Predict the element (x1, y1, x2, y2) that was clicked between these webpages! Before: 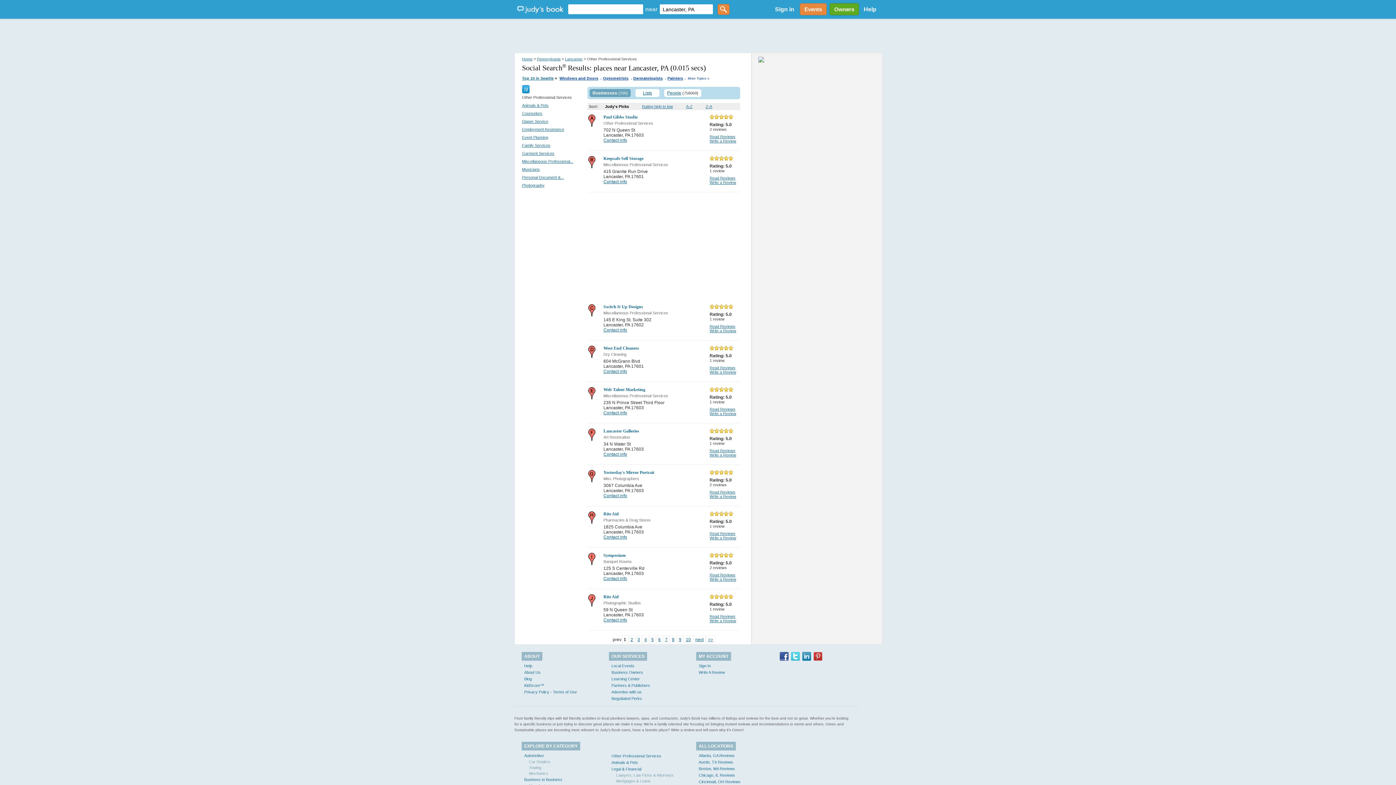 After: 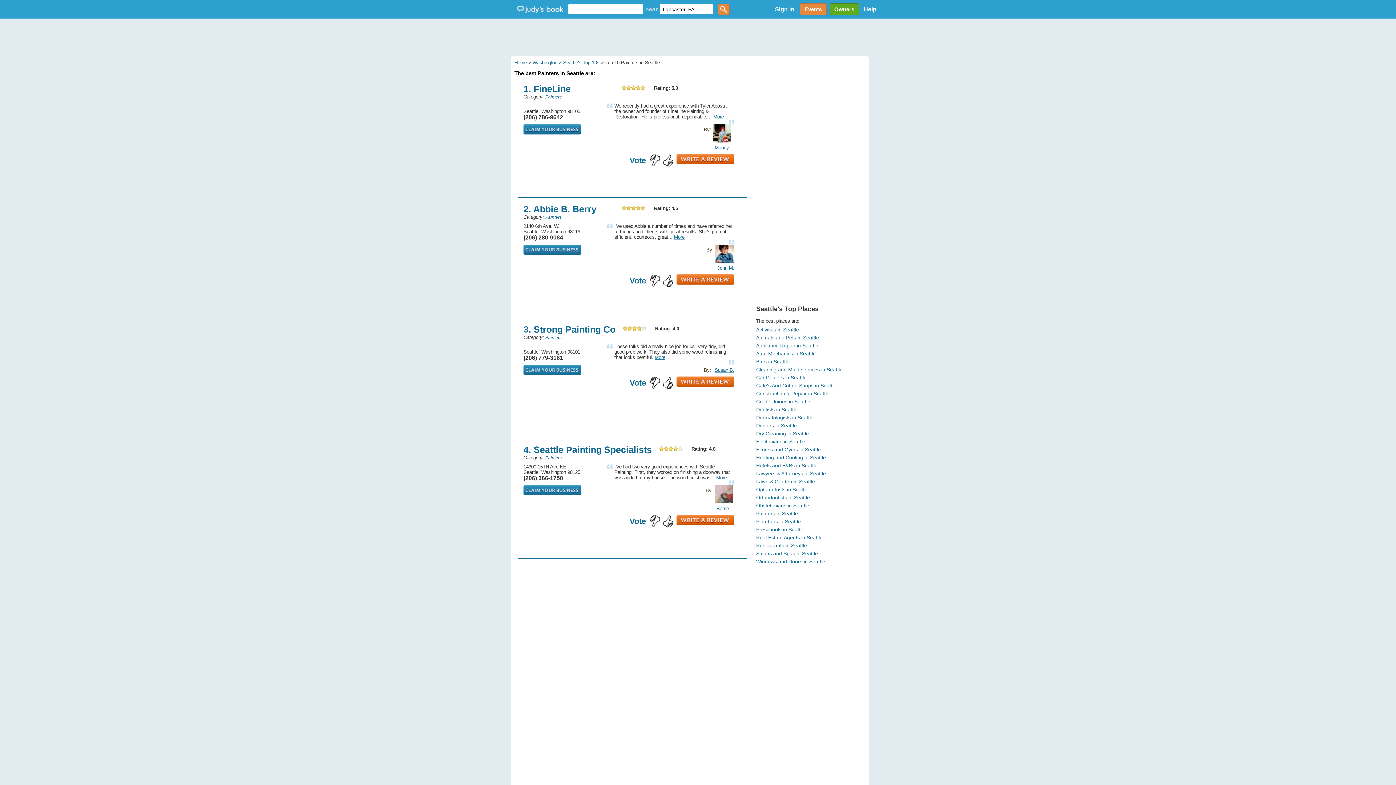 Action: label: Painters bbox: (667, 75, 683, 80)